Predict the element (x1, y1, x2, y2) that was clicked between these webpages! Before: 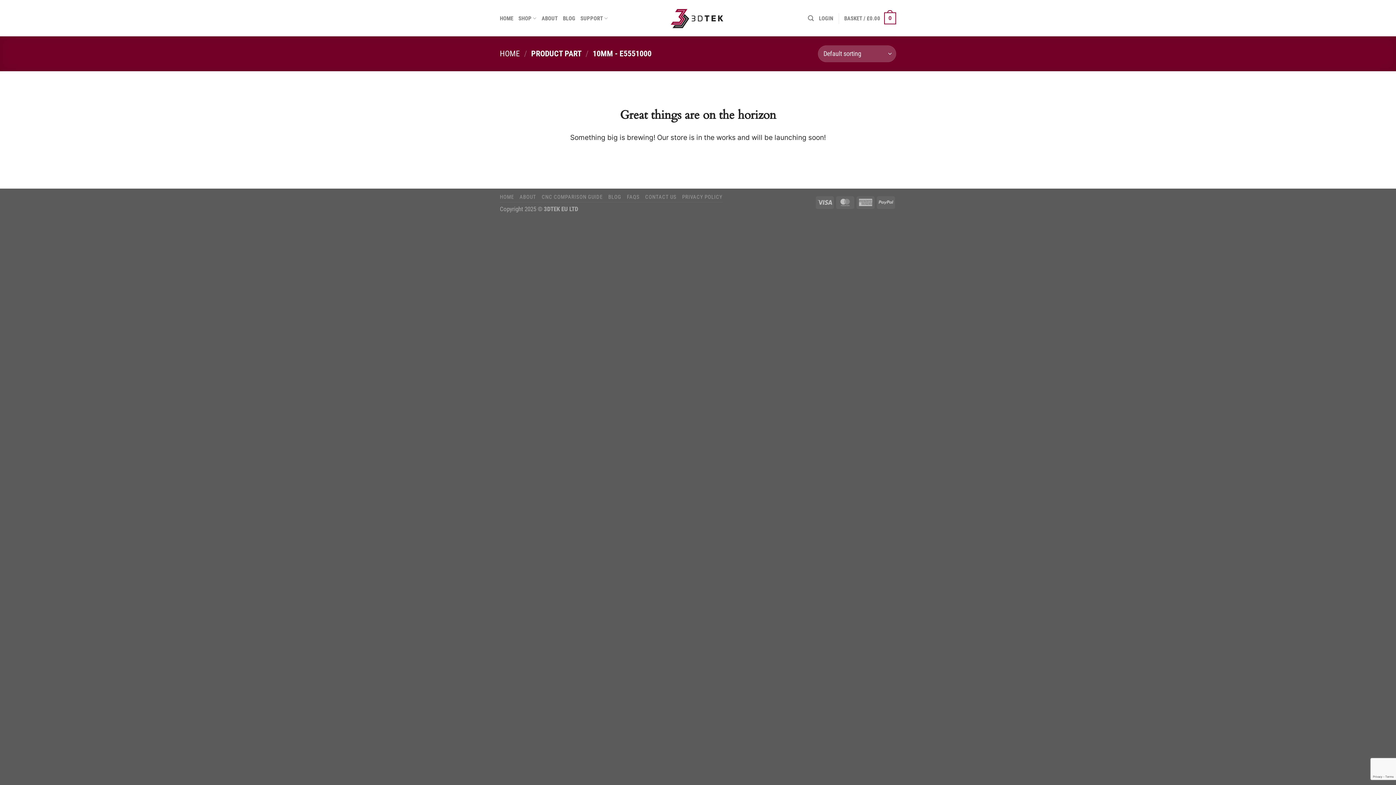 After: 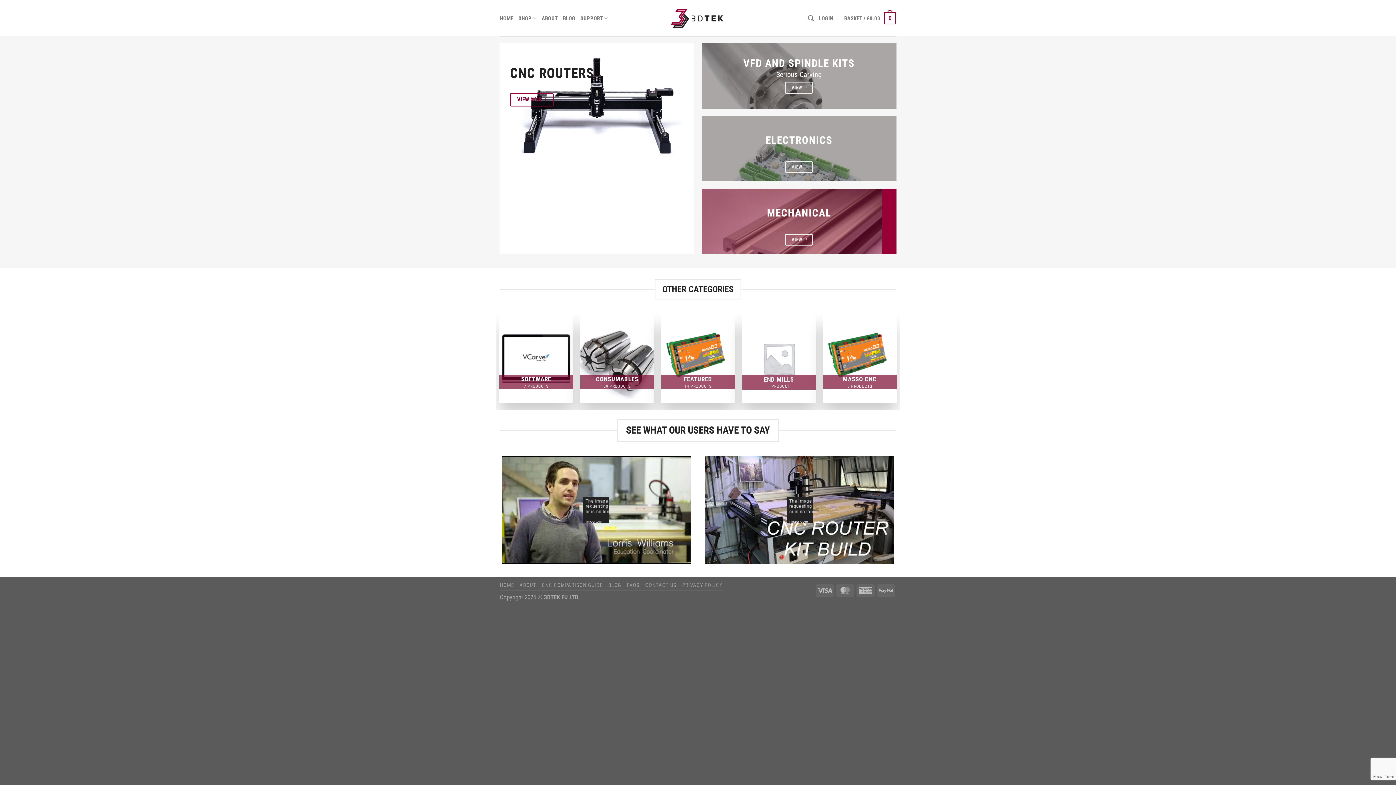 Action: bbox: (661, 1, 734, 35)